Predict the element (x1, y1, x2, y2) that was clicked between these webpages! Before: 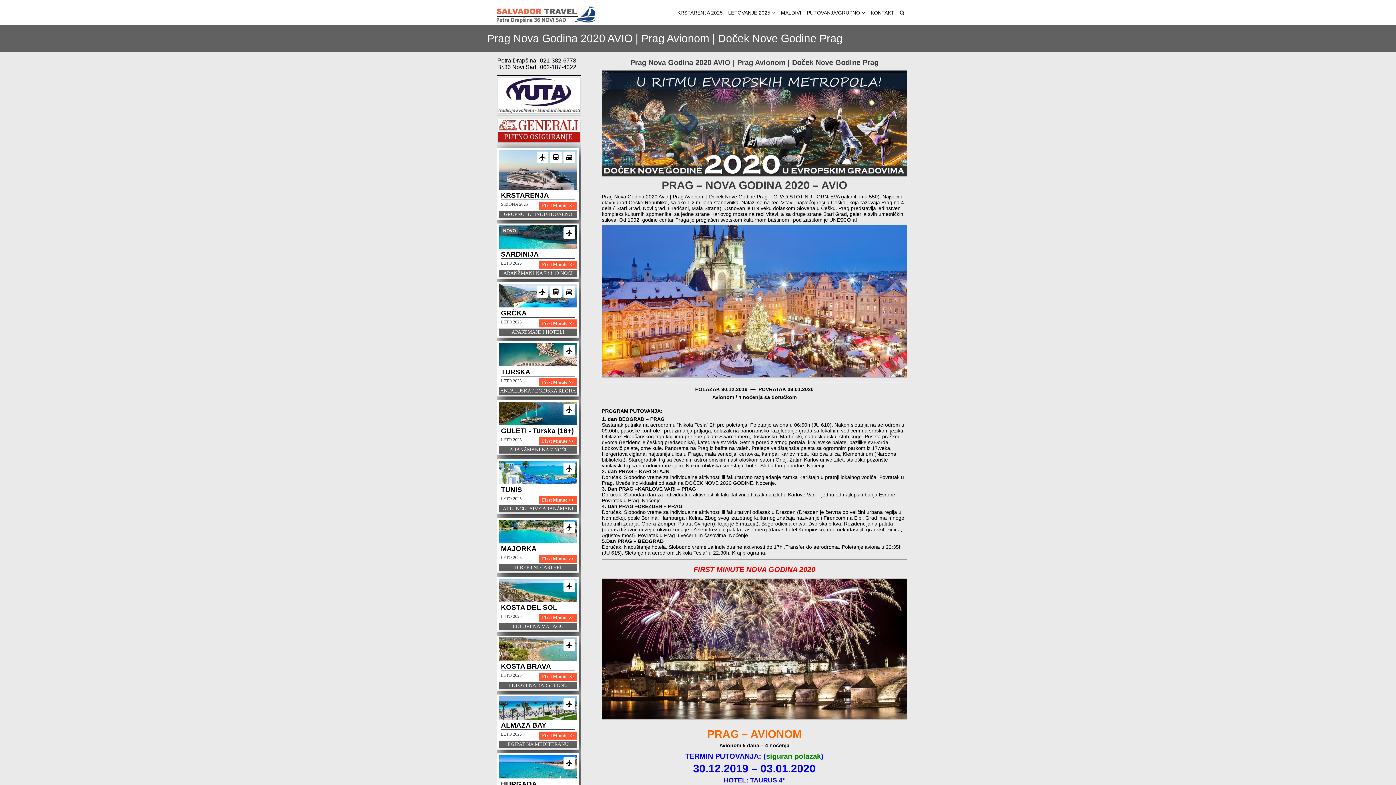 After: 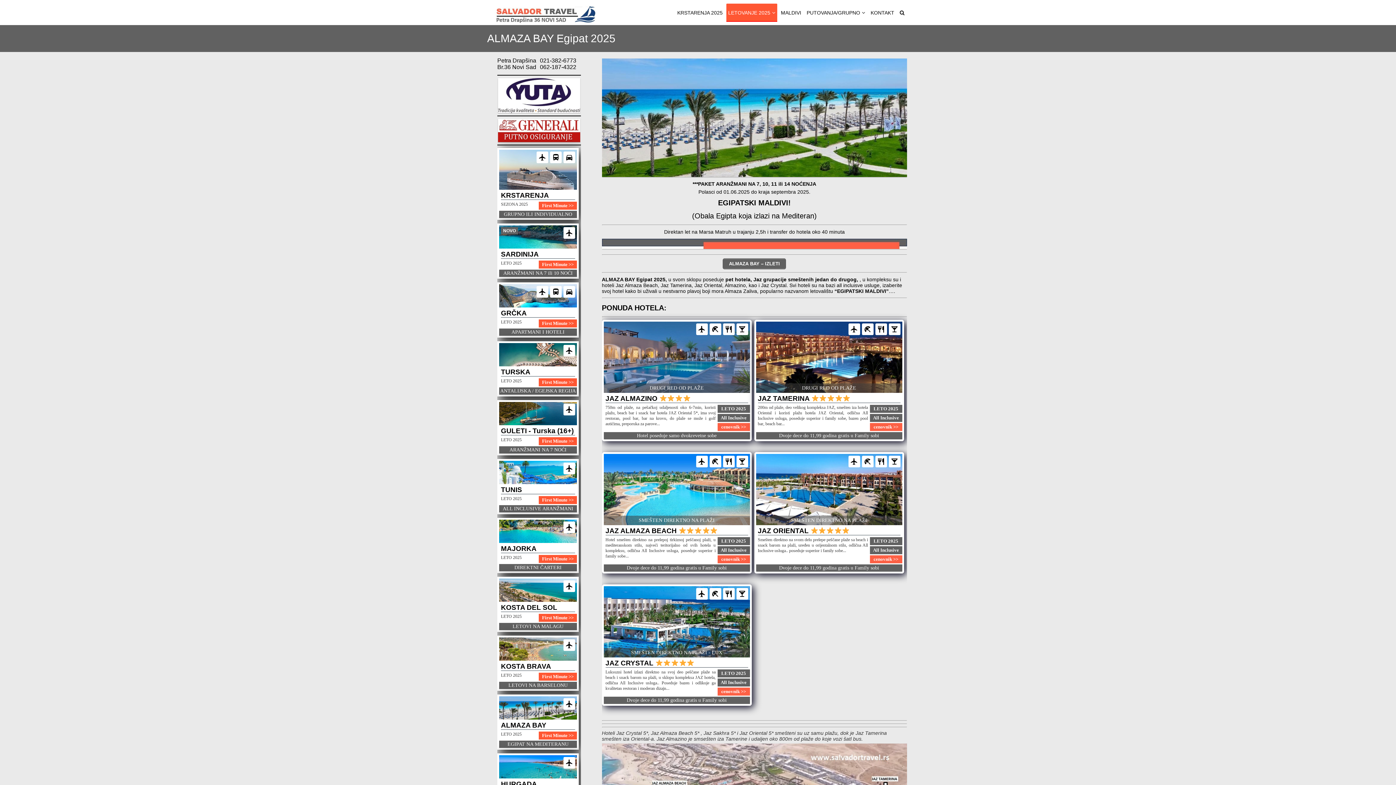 Action: bbox: (495, 694, 578, 753)